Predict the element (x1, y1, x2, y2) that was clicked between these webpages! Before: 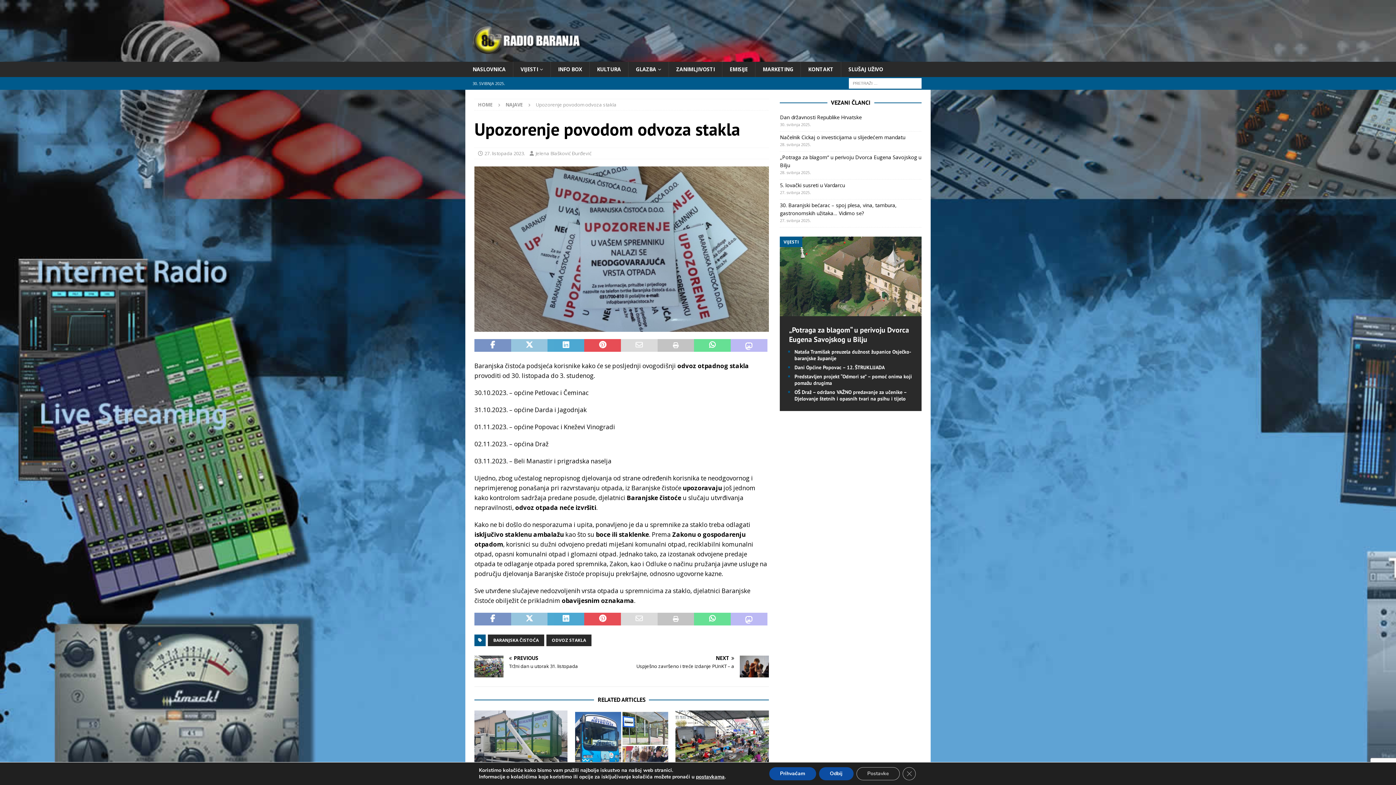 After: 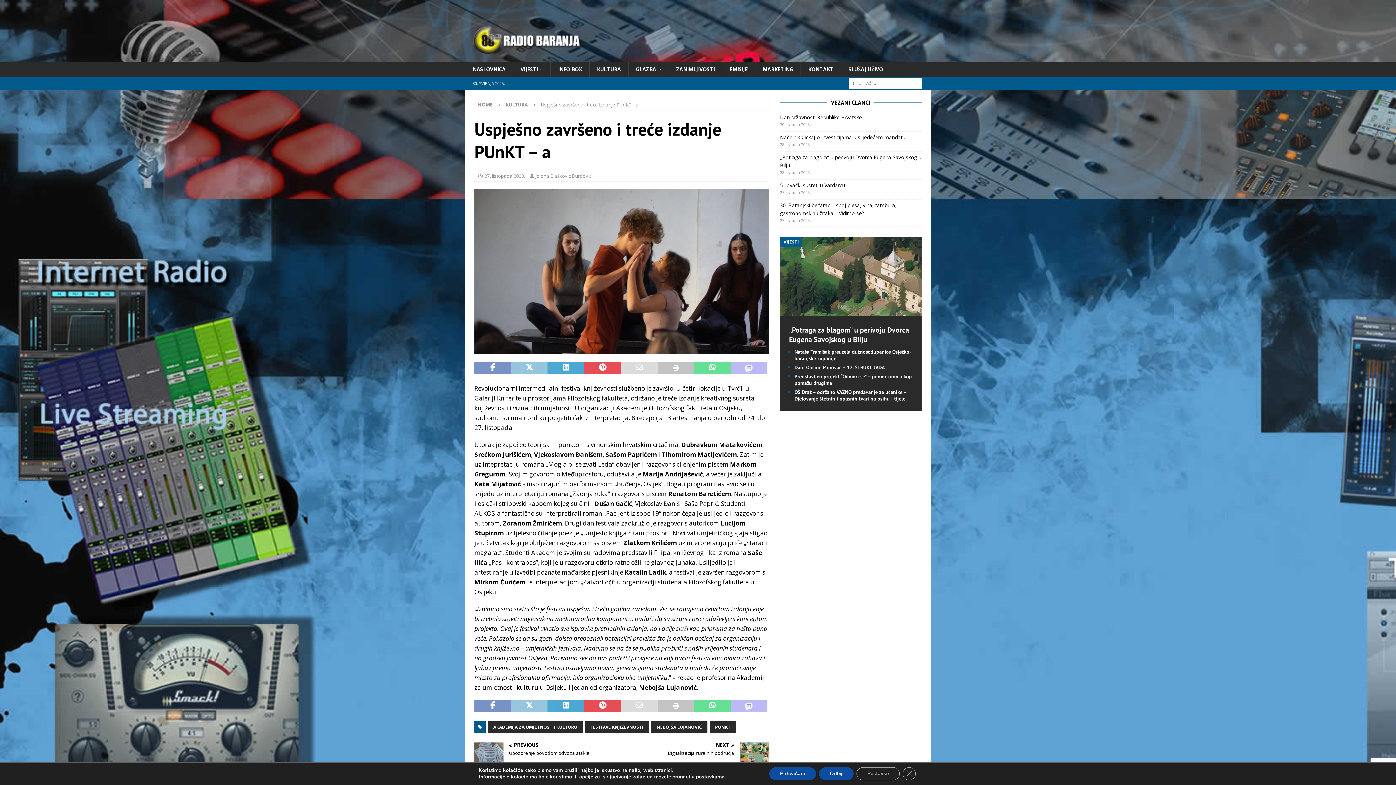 Action: label: NEXT

Uspješno završeno i treće izdanje PUnKT – a bbox: (625, 656, 768, 670)